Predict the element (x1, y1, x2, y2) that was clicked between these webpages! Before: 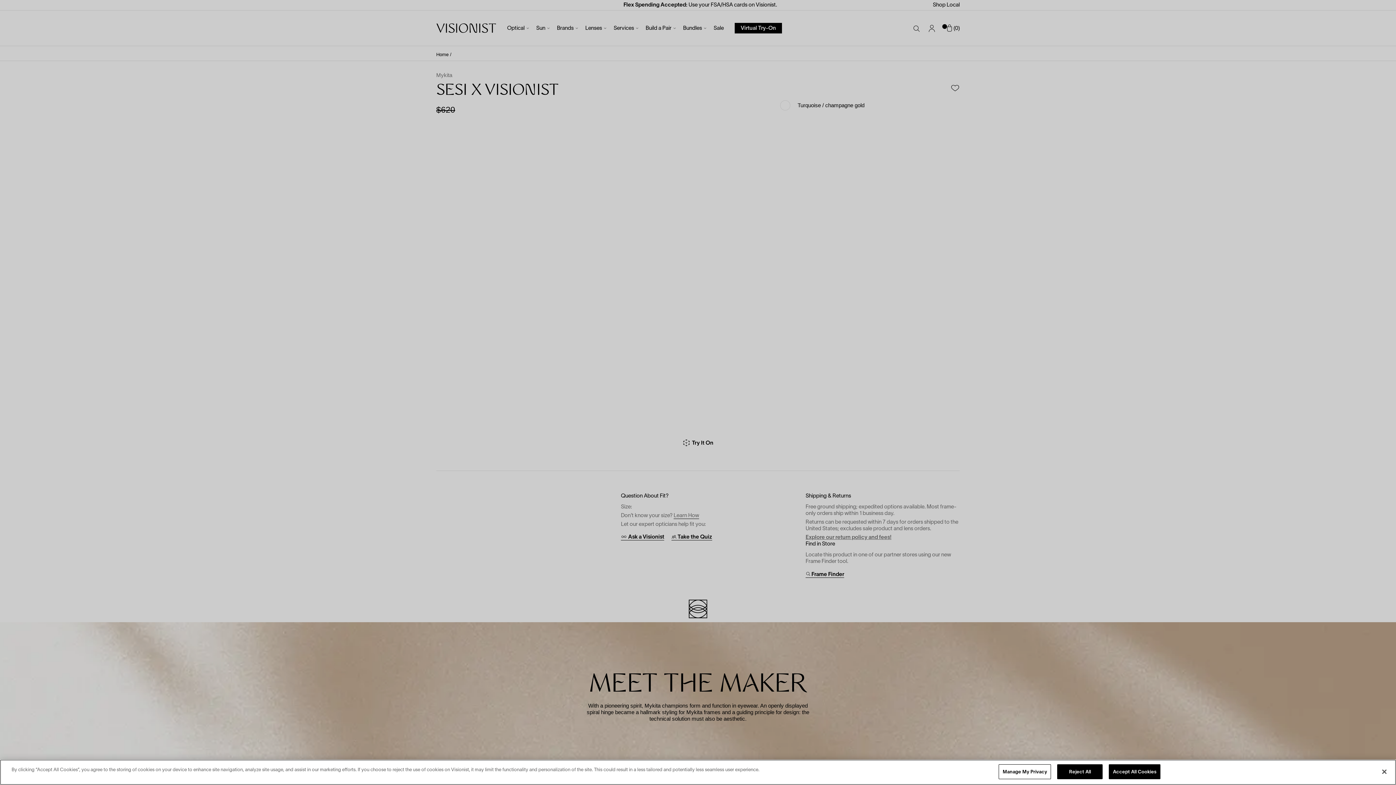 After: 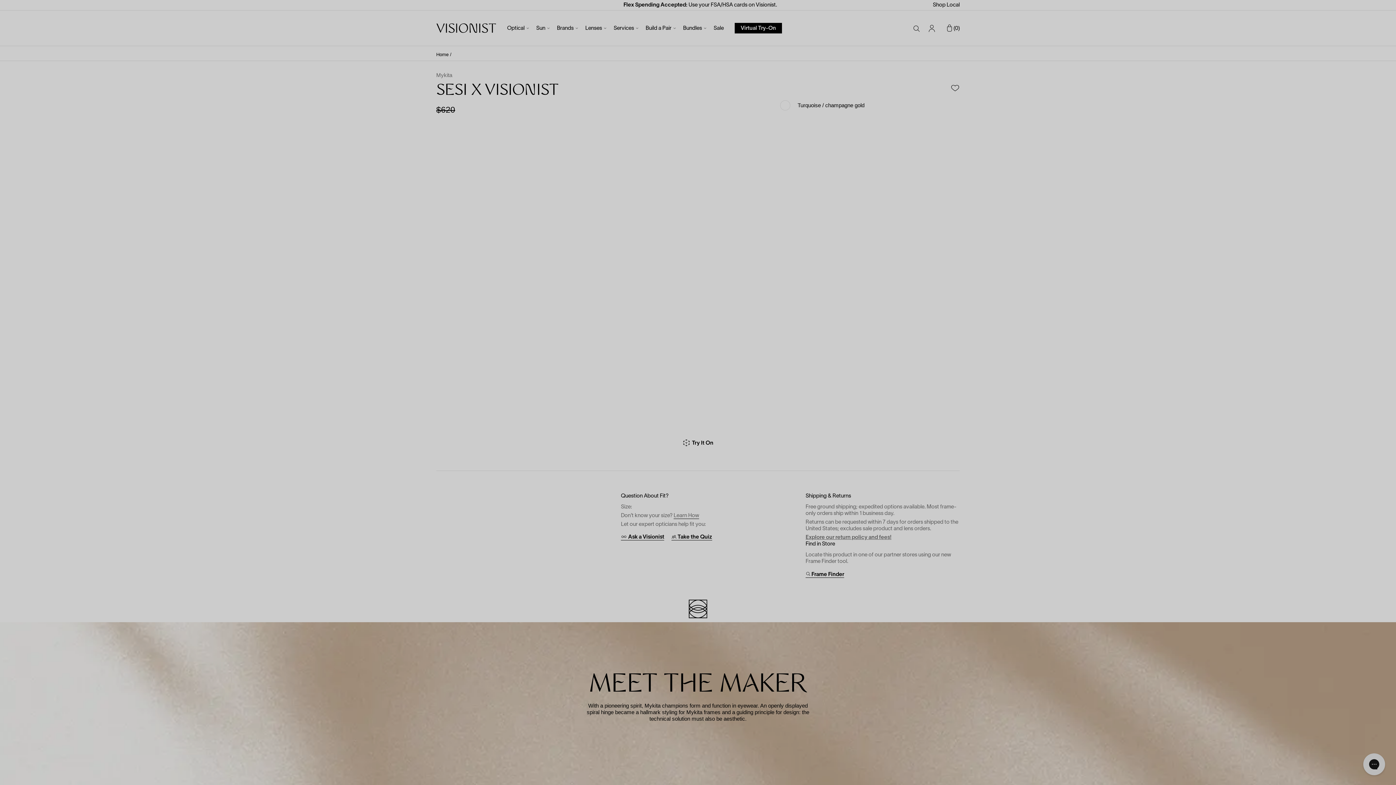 Action: bbox: (1109, 764, 1160, 779) label: Accept All Cookies